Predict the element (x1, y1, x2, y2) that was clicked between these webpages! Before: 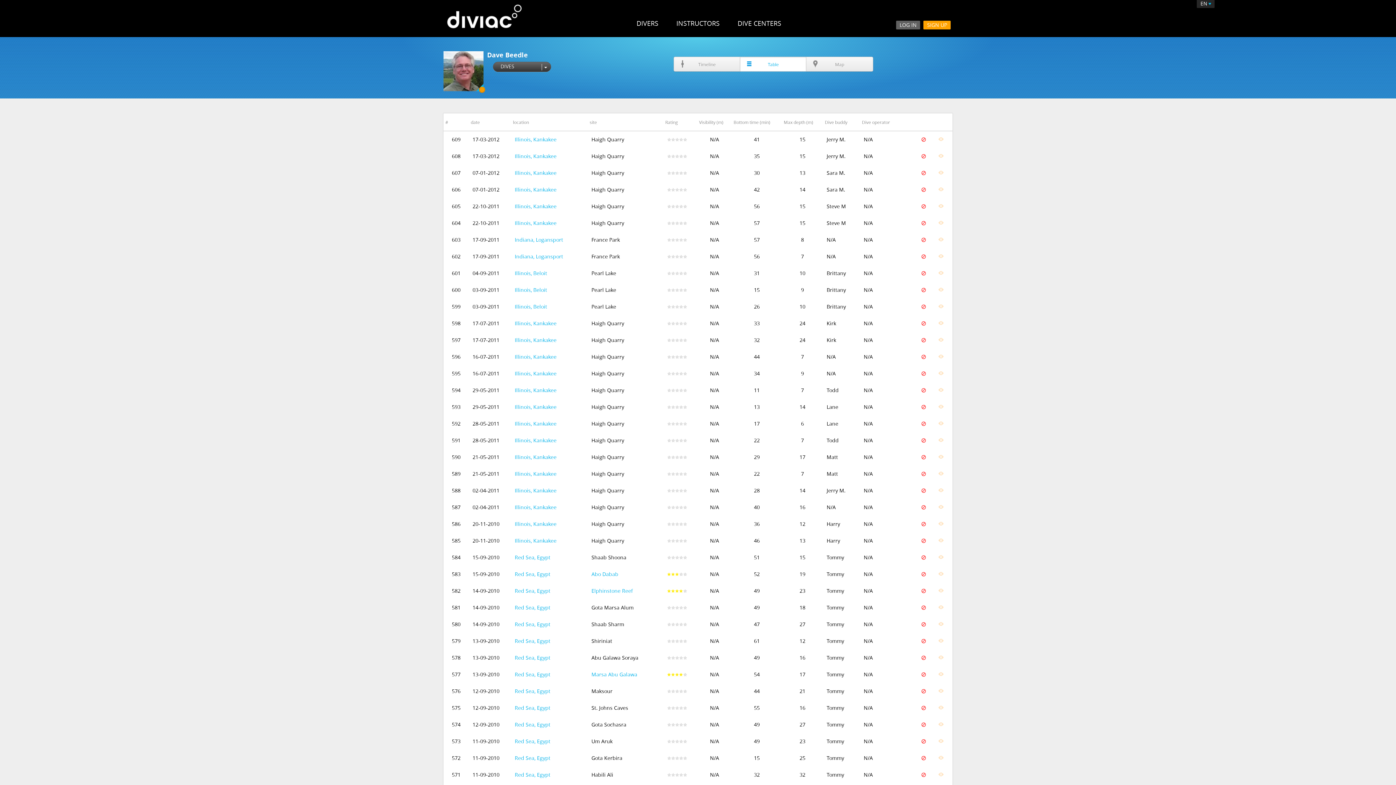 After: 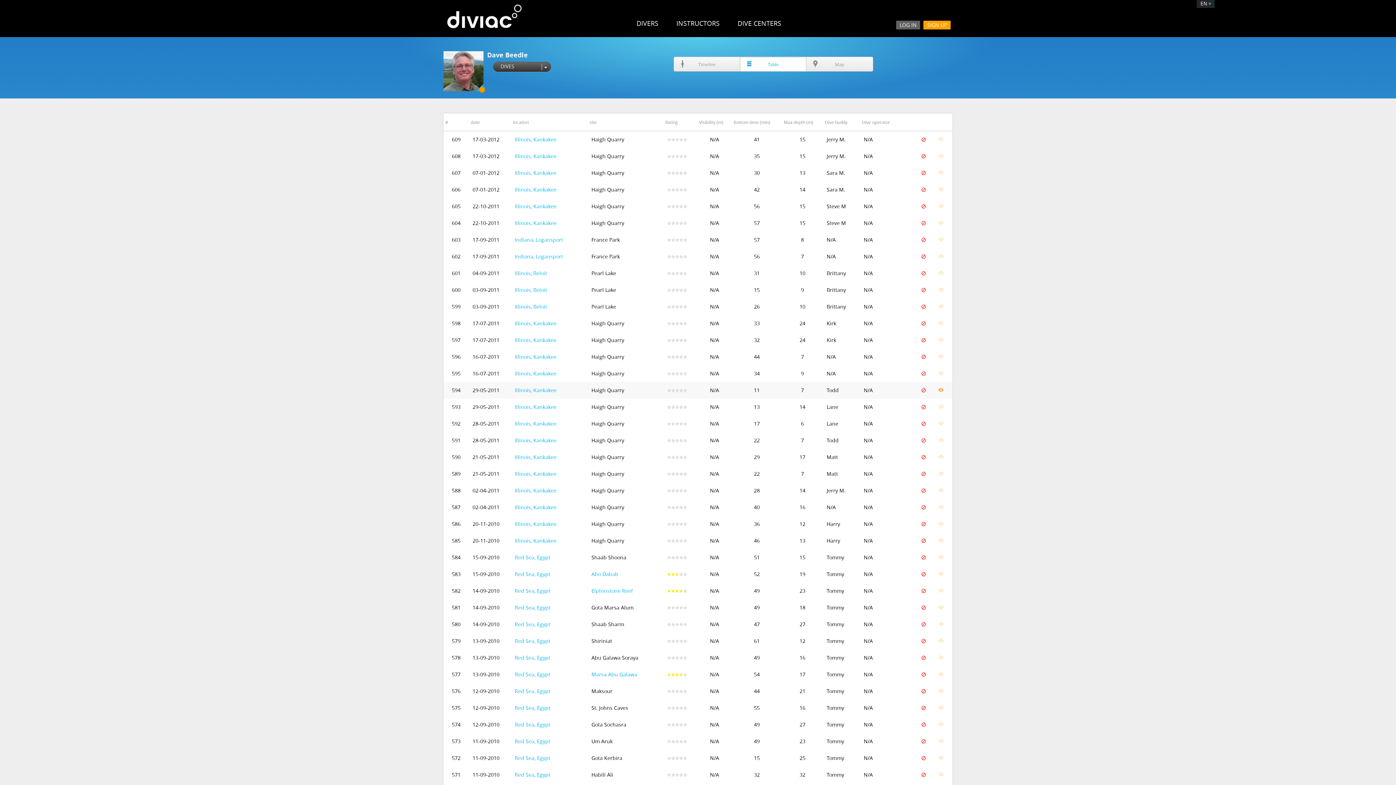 Action: label: Illinois, Kankakee bbox: (514, 386, 556, 393)